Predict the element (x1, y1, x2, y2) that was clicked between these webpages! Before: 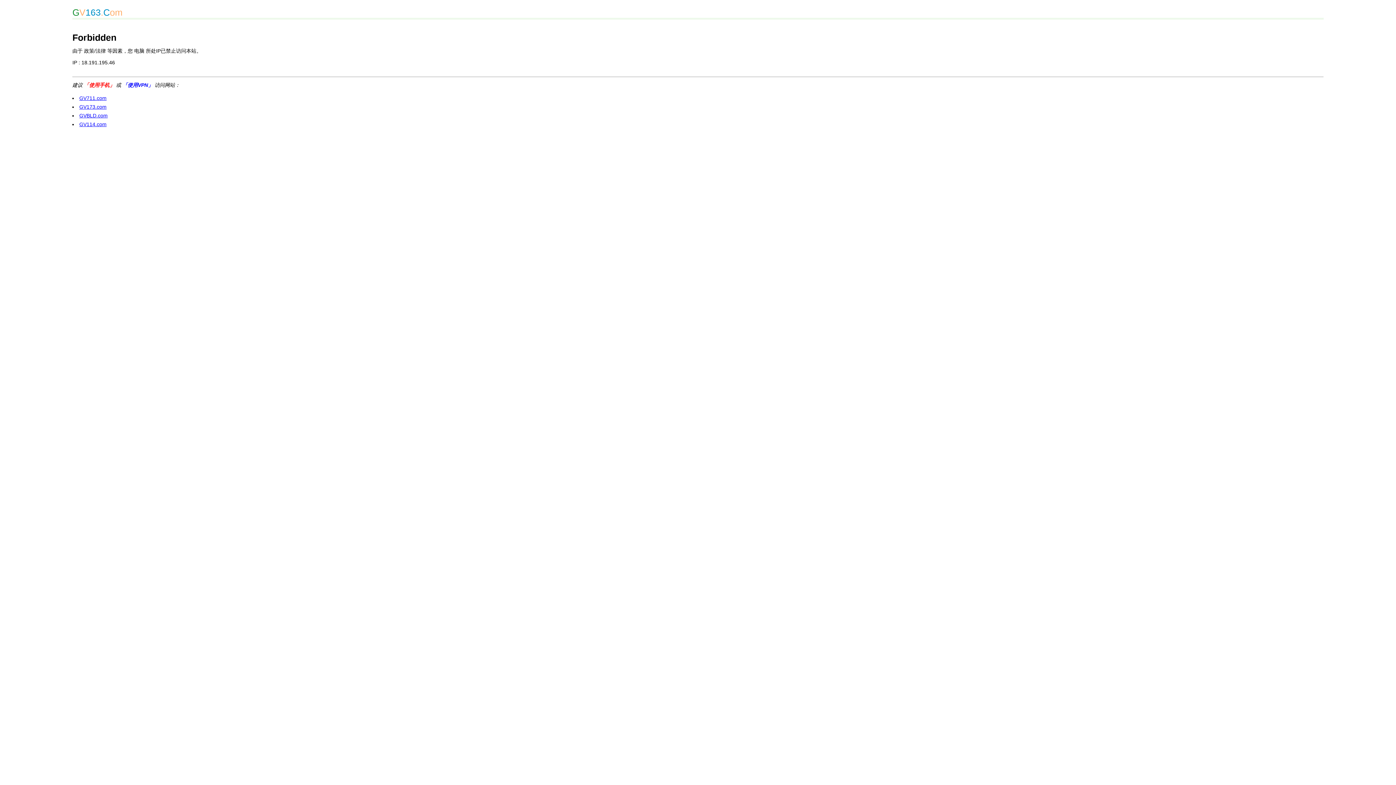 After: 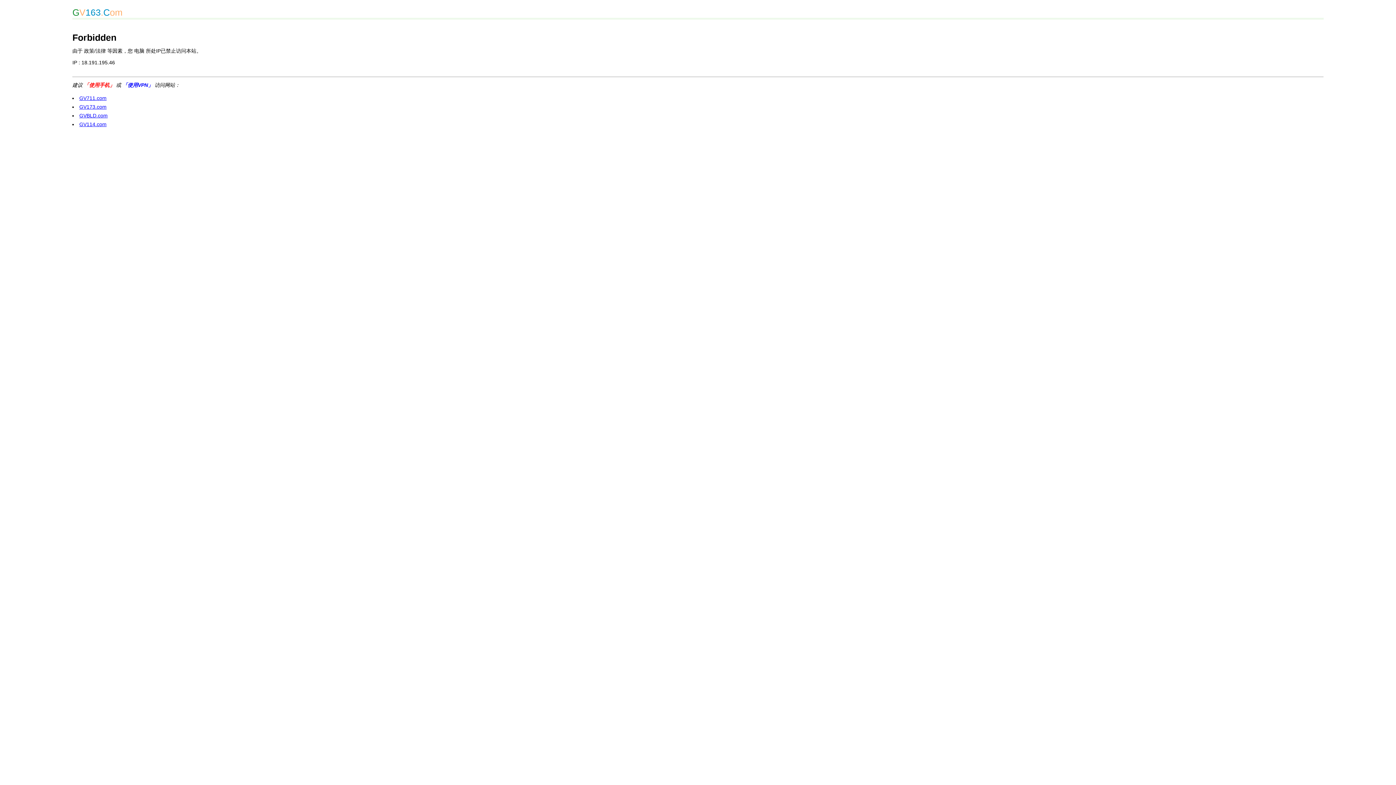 Action: bbox: (79, 112, 107, 118) label: GVBLD.com